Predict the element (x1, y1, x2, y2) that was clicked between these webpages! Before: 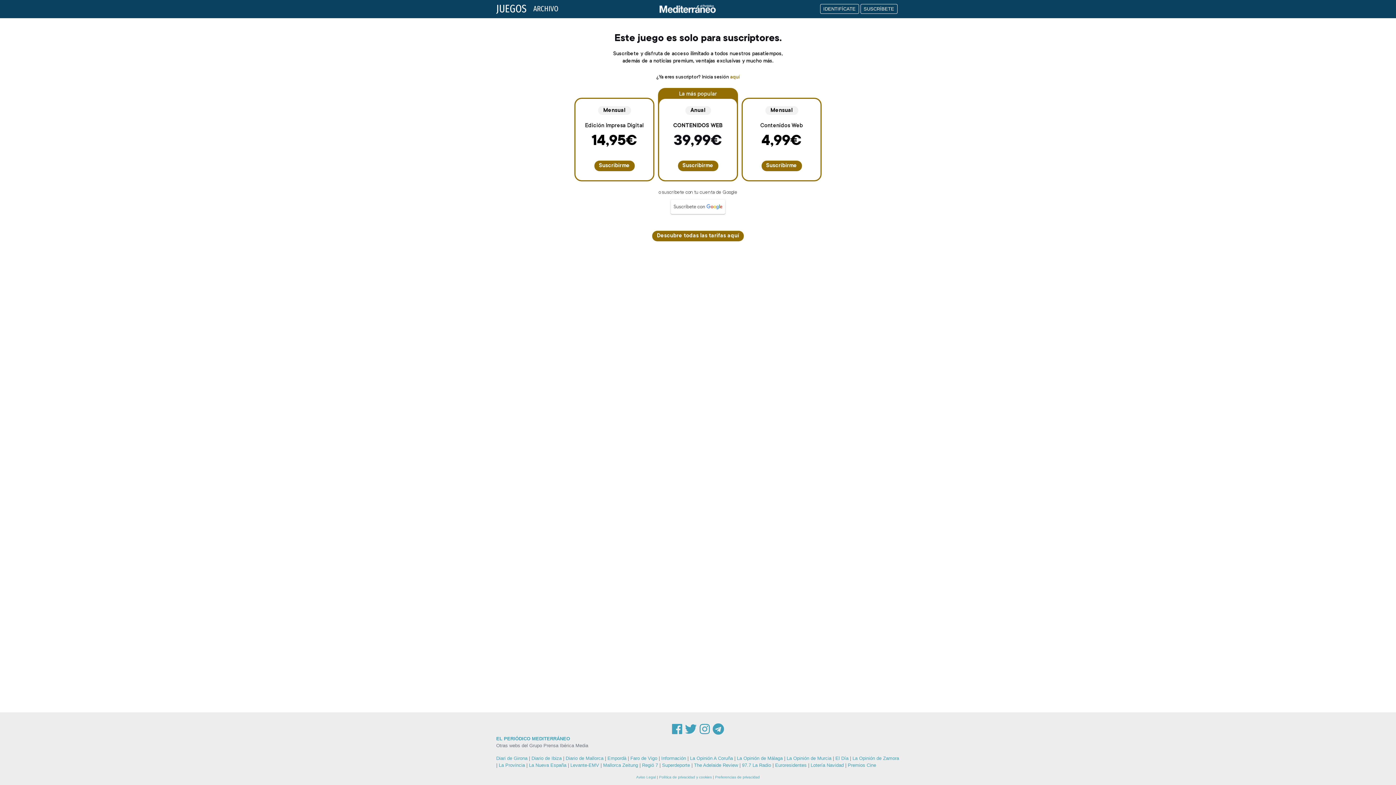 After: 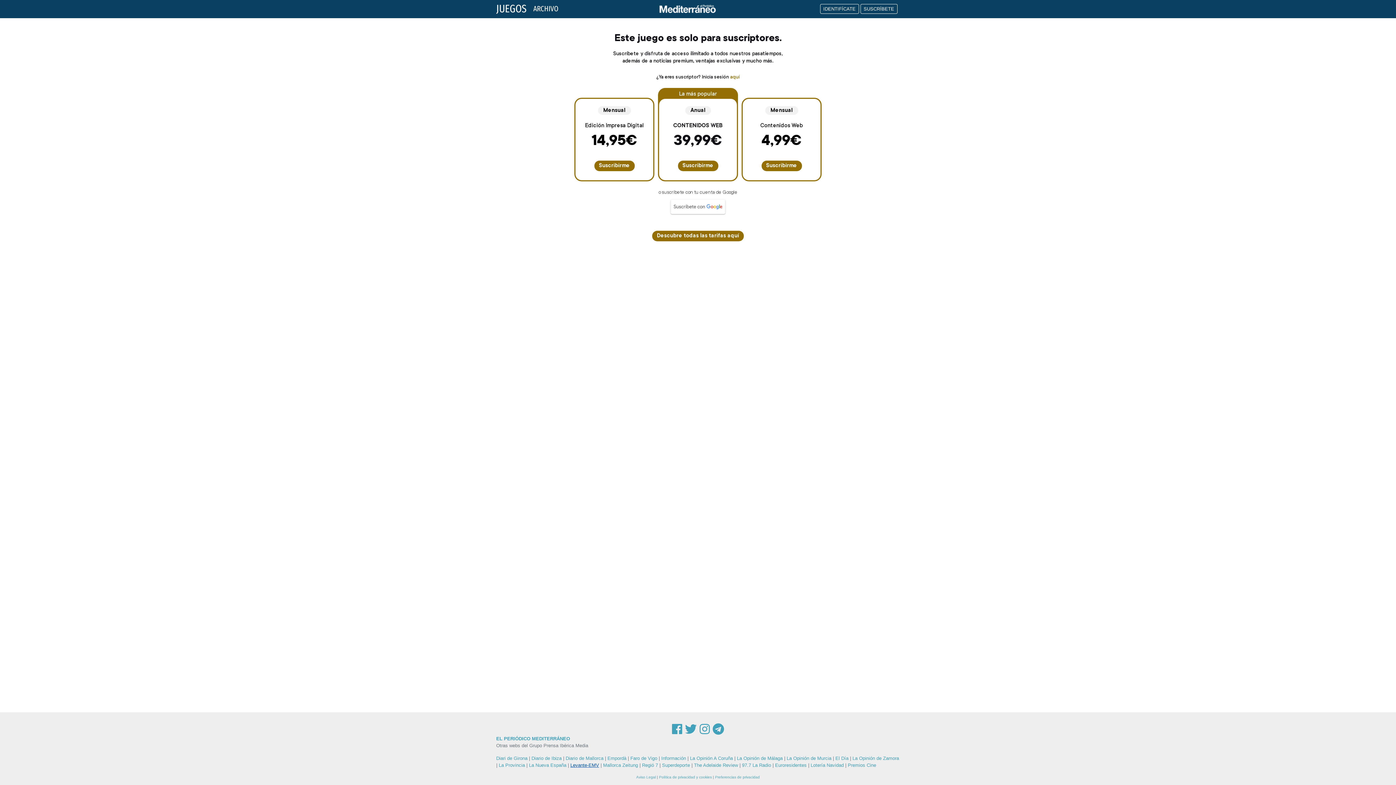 Action: bbox: (570, 762, 599, 768) label: Levante-EMV